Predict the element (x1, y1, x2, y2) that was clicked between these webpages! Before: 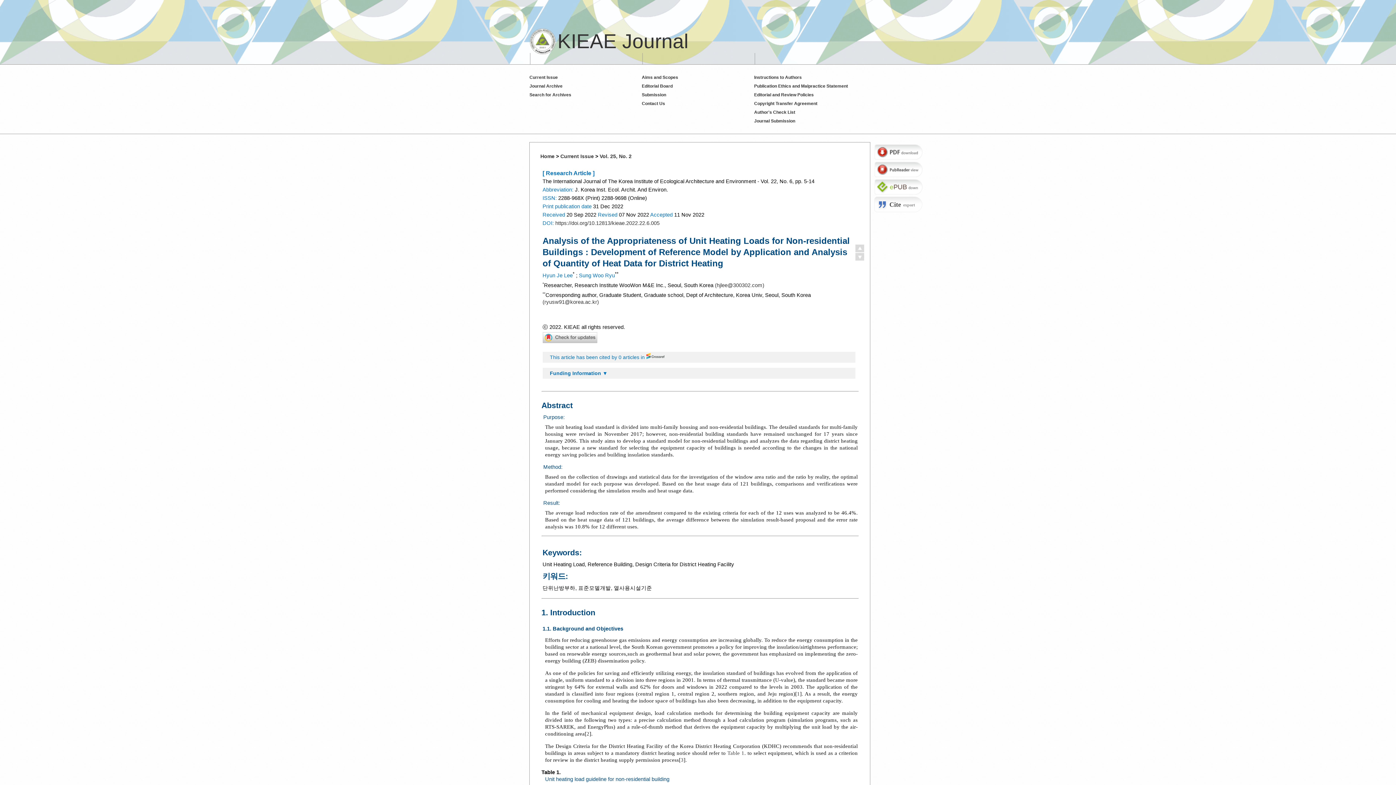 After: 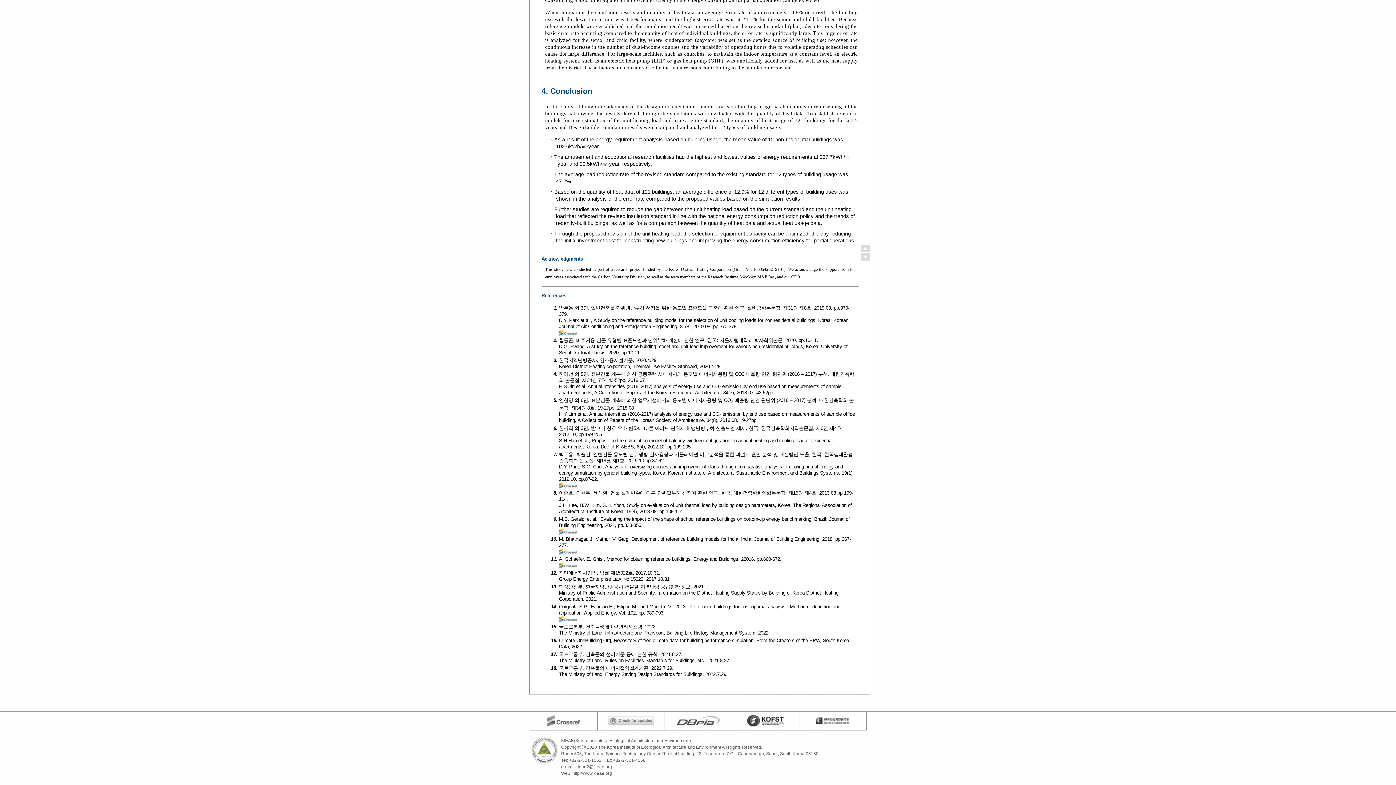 Action: label: 3 bbox: (680, 757, 683, 763)